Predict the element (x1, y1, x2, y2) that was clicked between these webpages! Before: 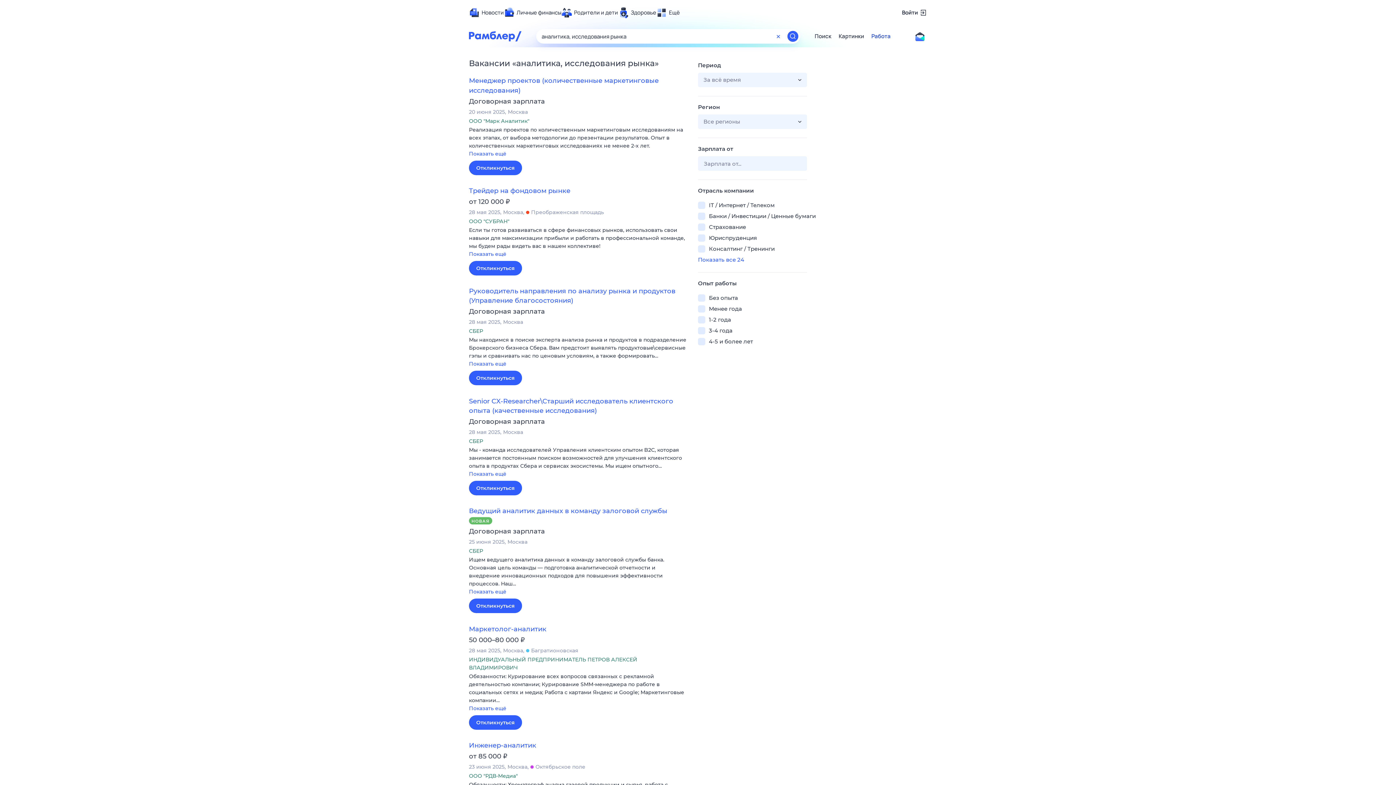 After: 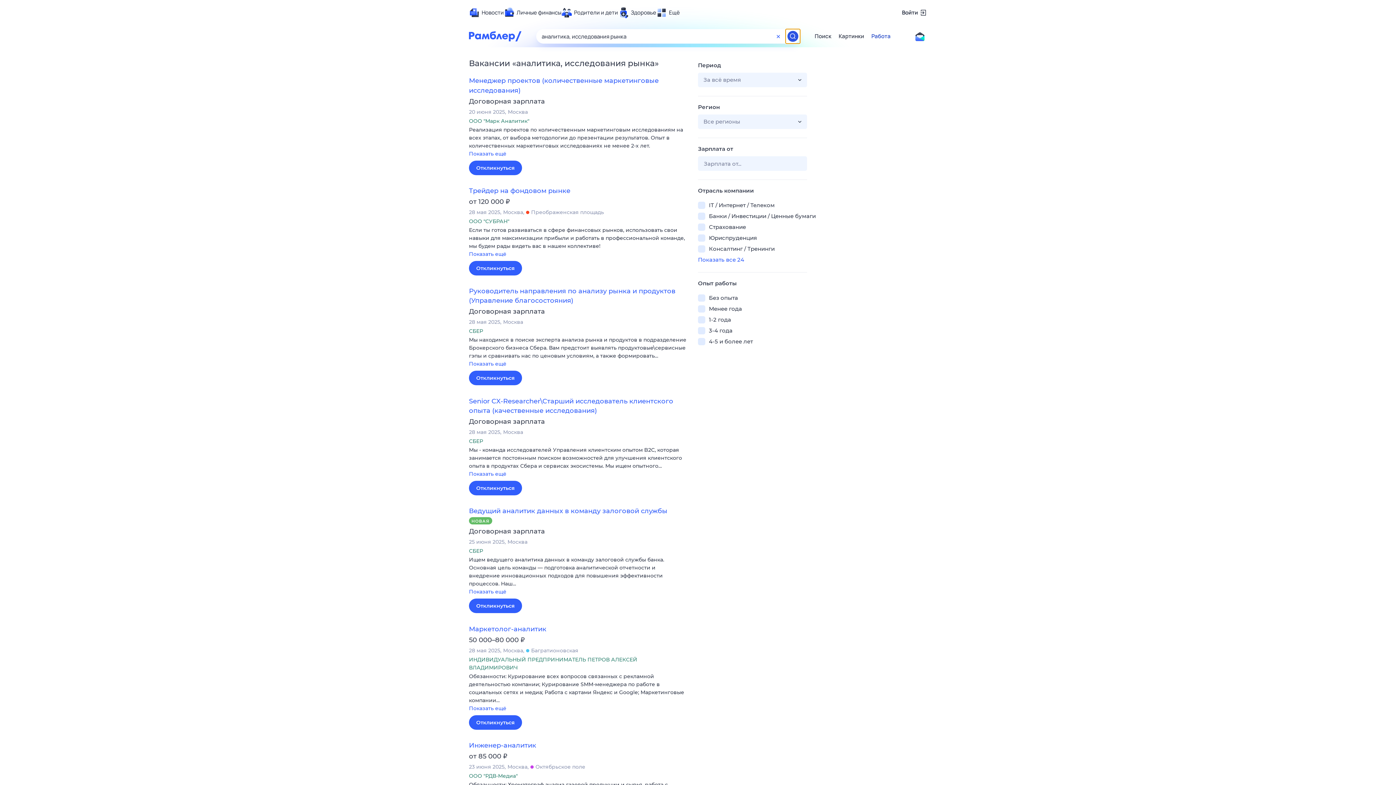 Action: bbox: (785, 29, 800, 43) label: Найти